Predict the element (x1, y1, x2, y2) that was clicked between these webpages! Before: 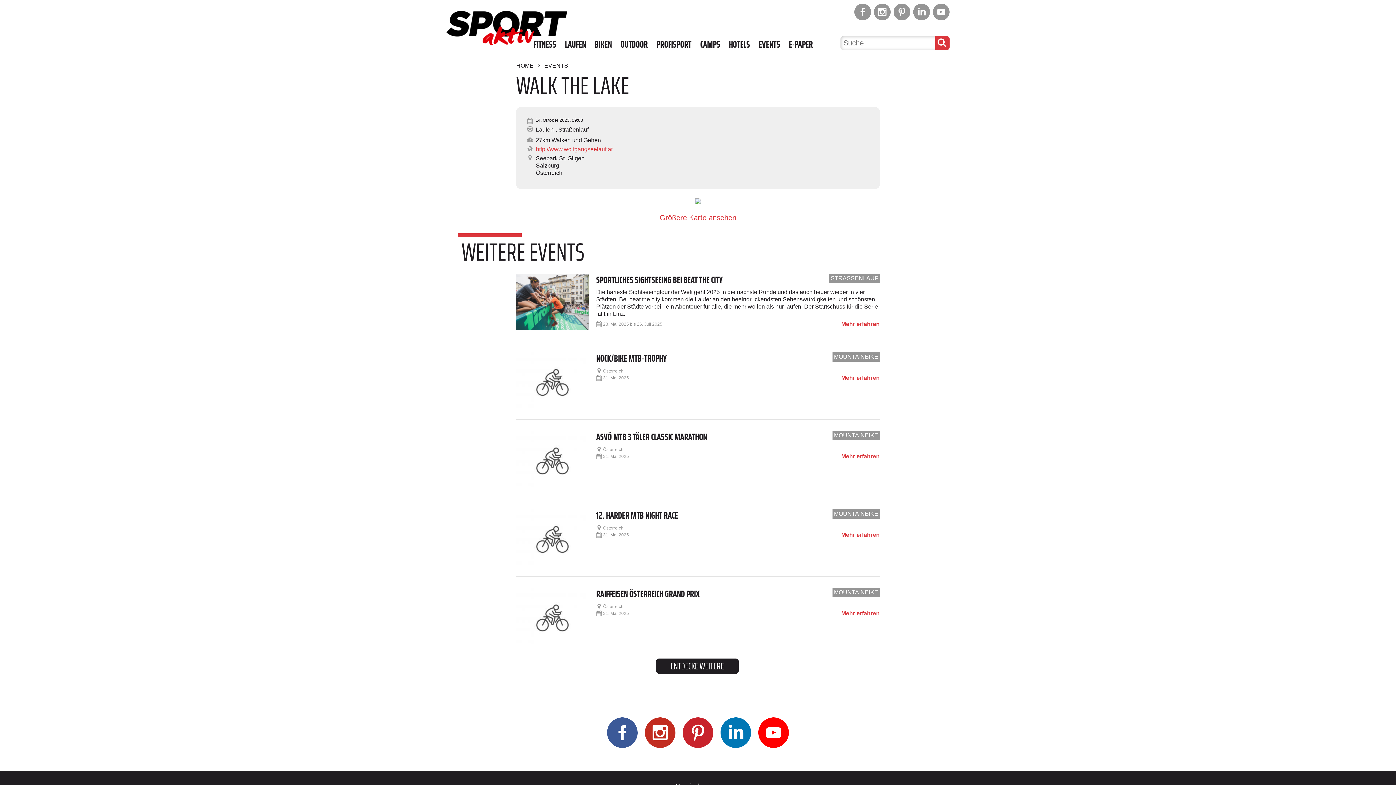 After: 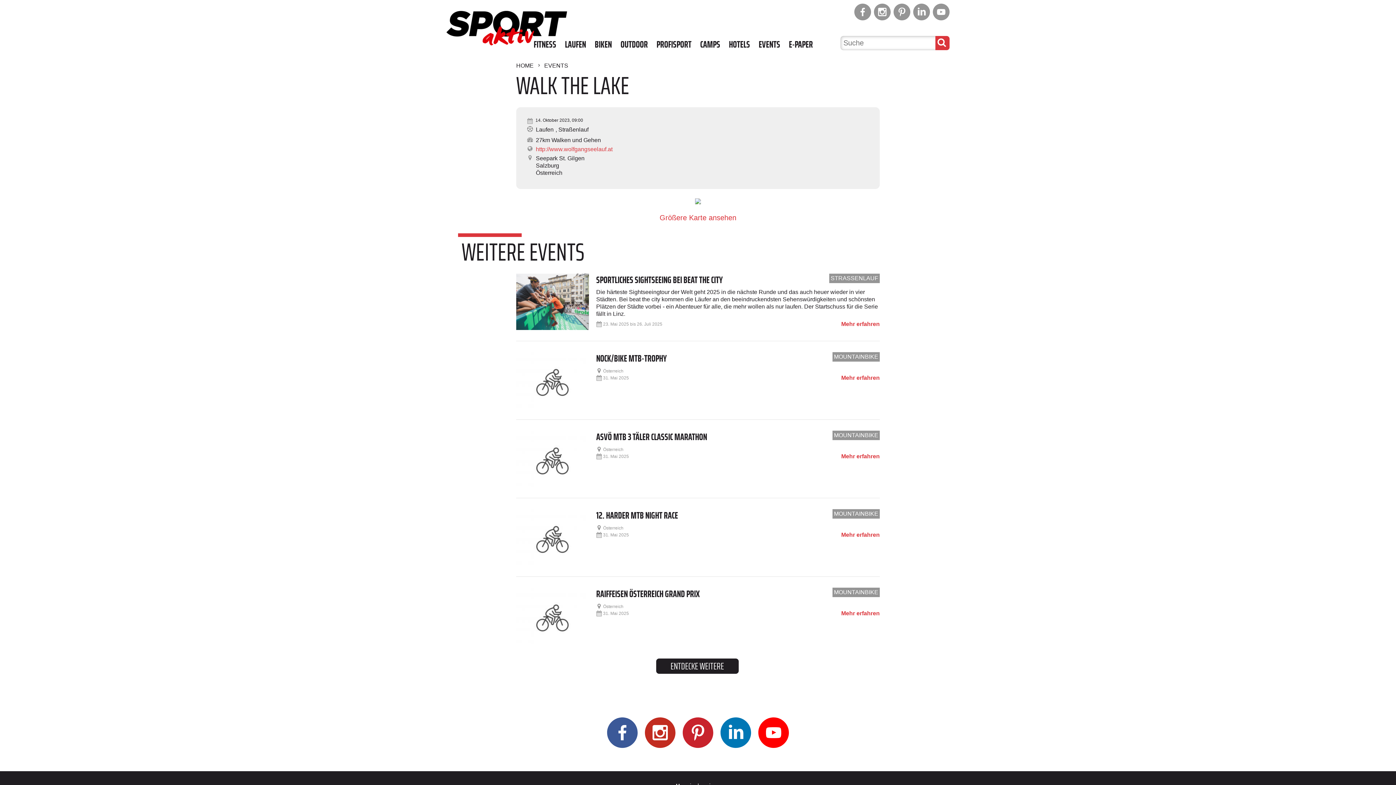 Action: bbox: (659, 213, 736, 221) label: Größere Karte ansehen